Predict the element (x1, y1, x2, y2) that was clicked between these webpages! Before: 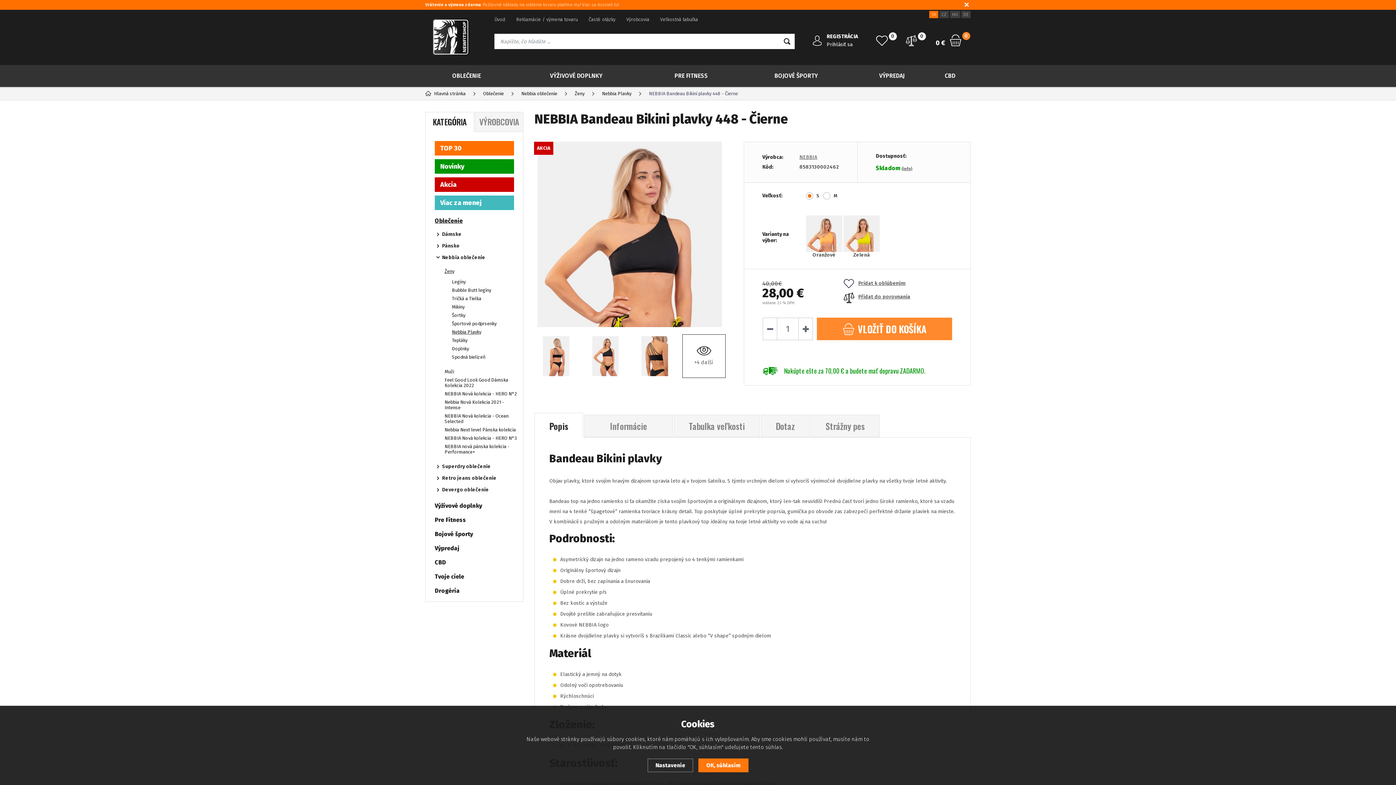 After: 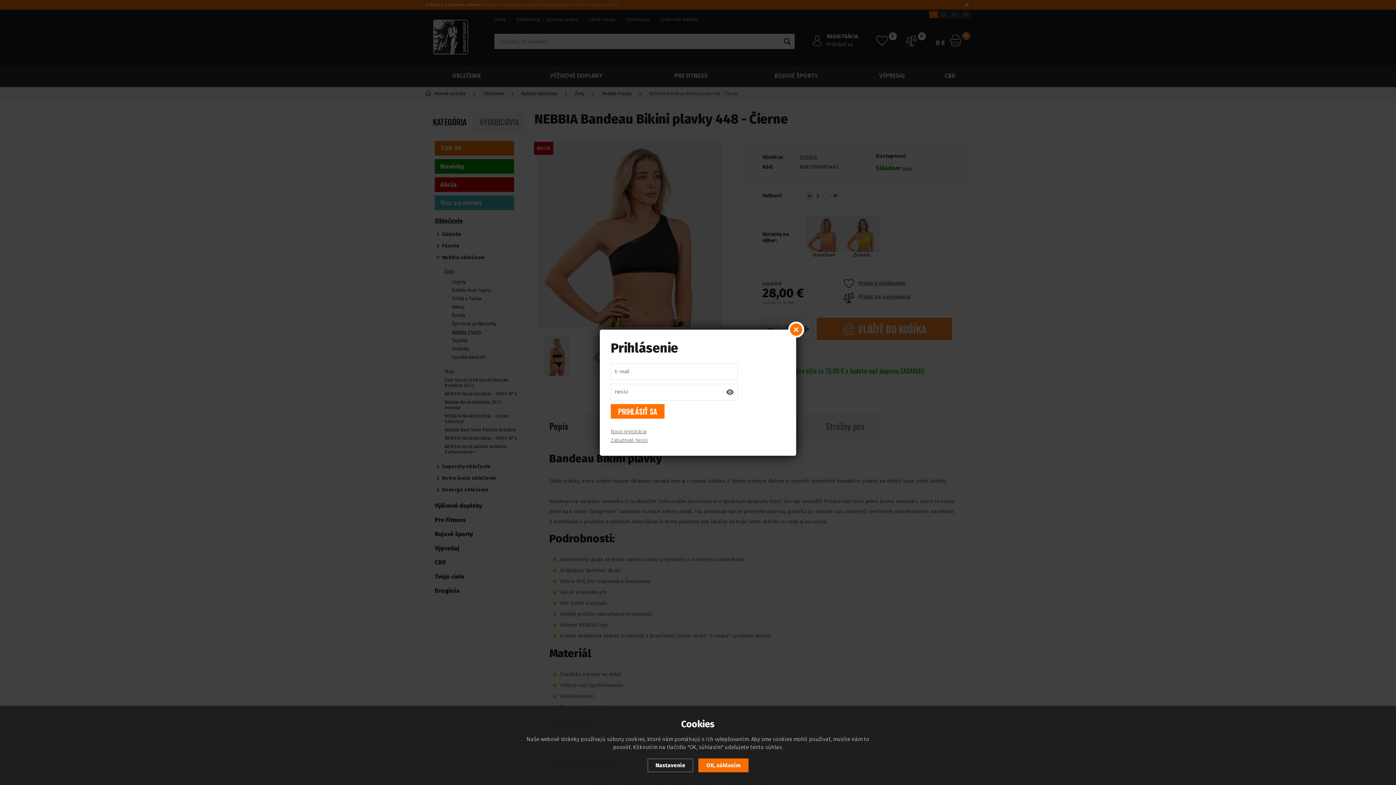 Action: bbox: (813, 35, 821, 45)